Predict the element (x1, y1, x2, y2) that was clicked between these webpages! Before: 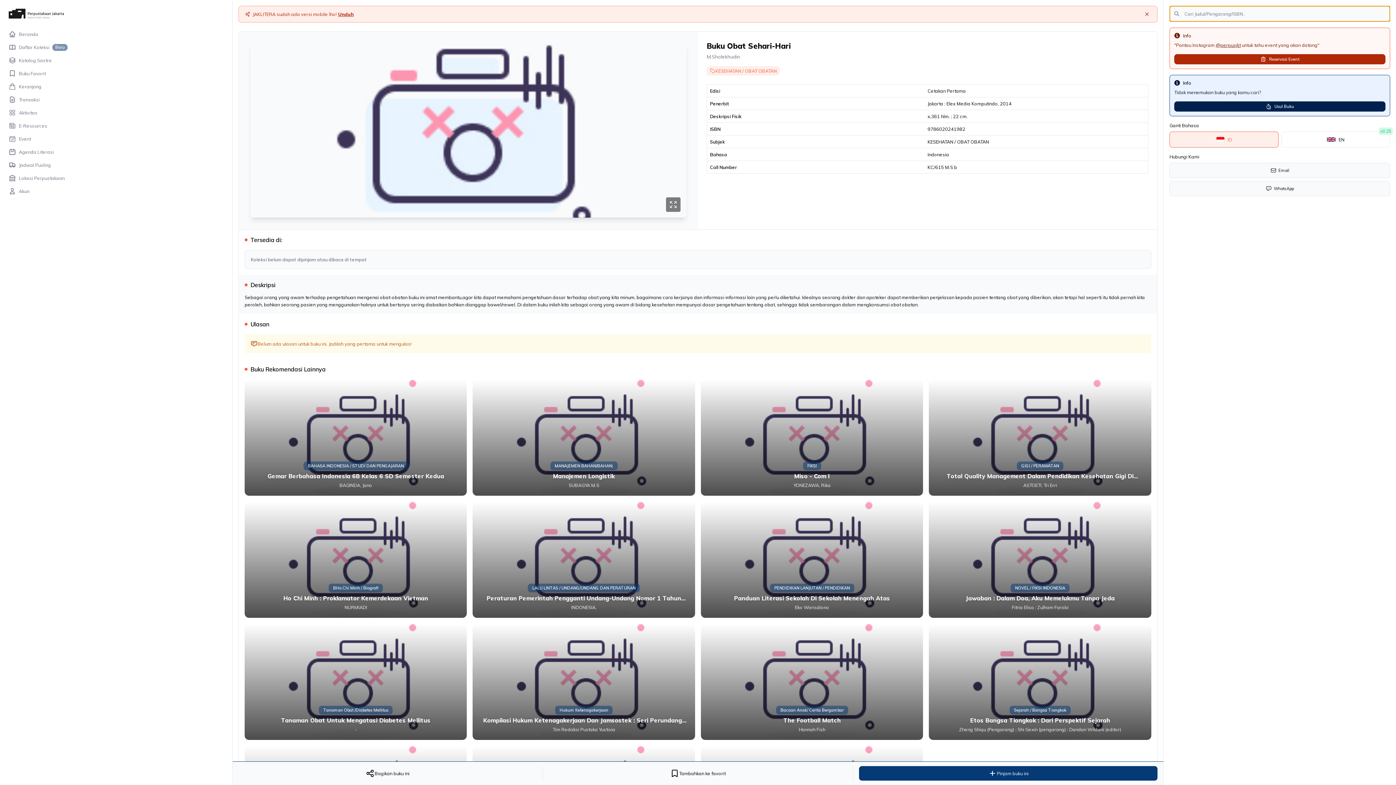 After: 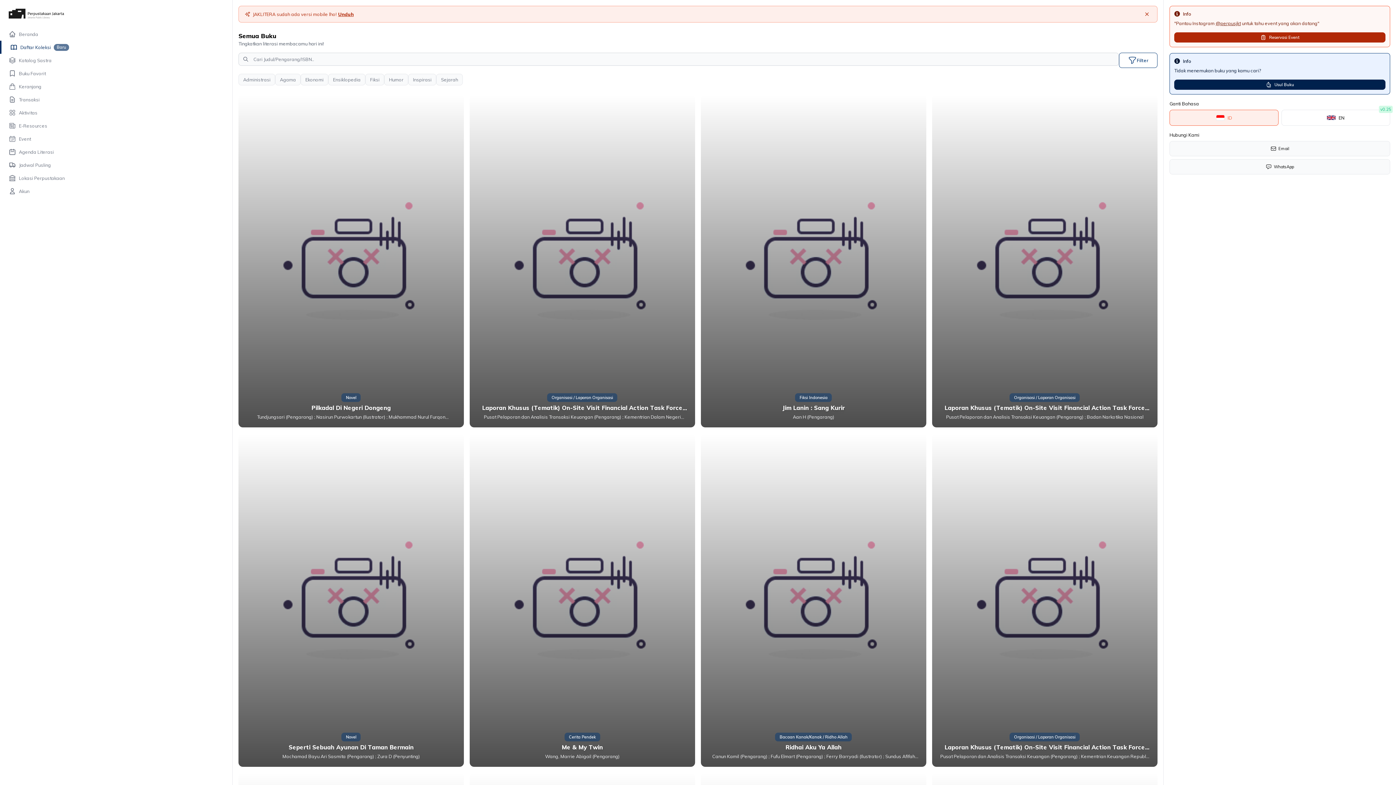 Action: label: Daftar Koleksi
Baru bbox: (0, 40, 232, 53)